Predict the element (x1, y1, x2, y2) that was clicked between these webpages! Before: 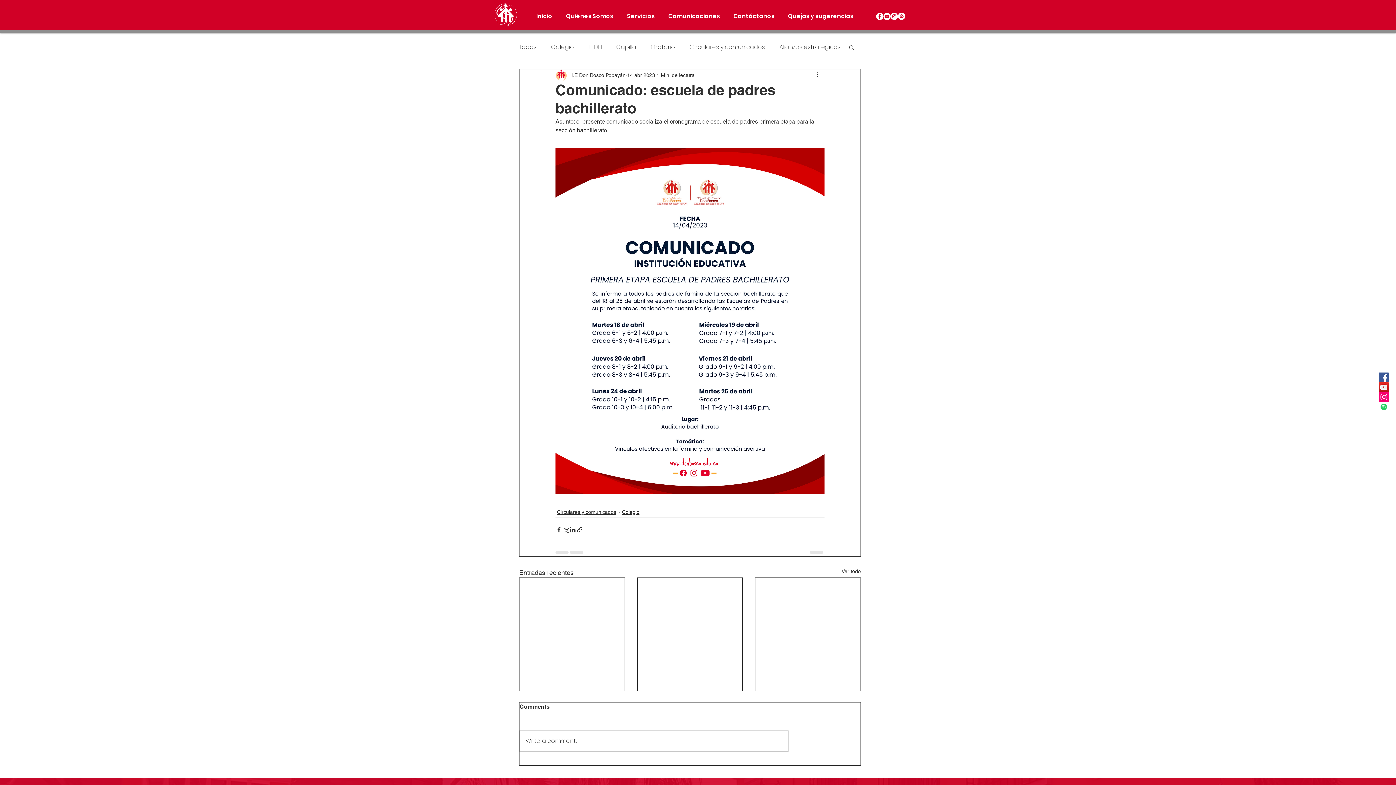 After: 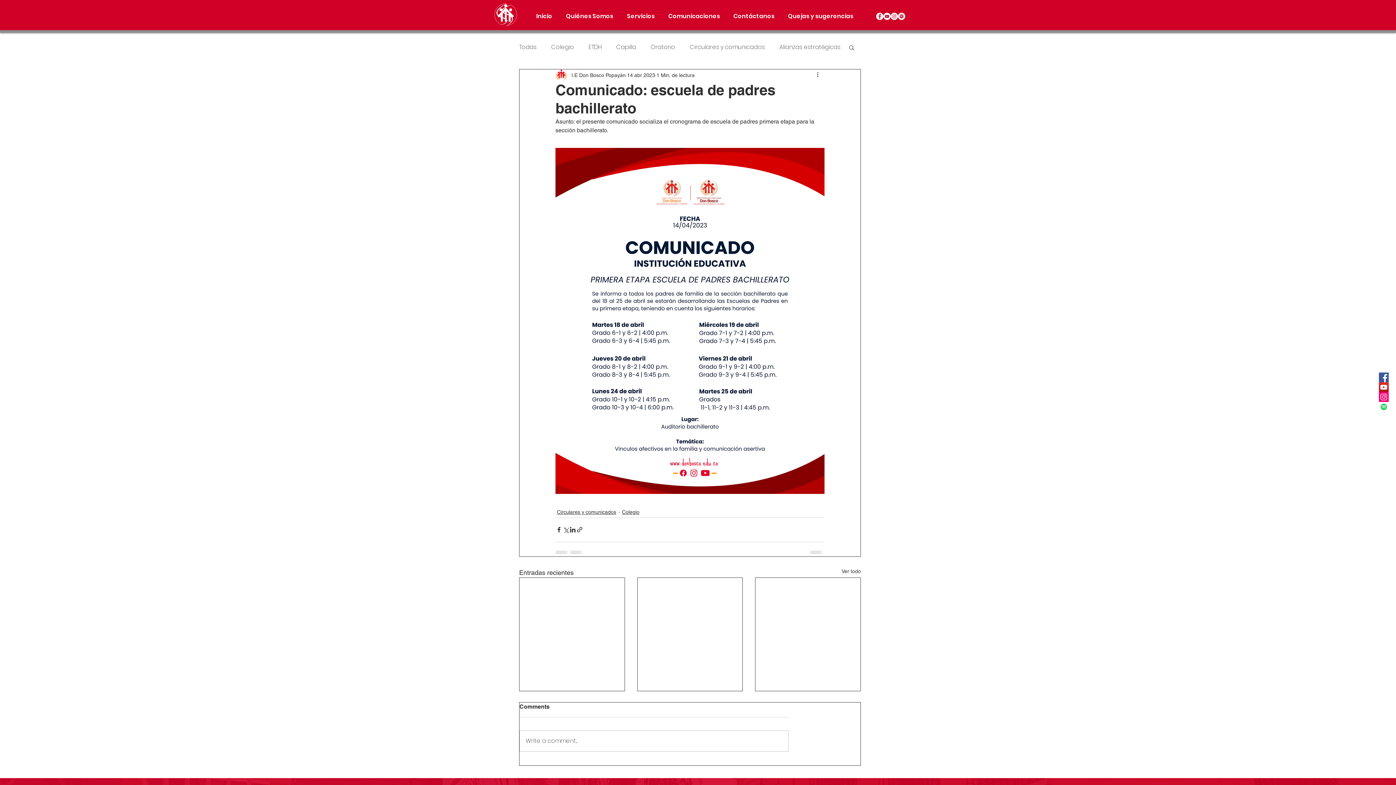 Action: label: Icono social de Spotify bbox: (1379, 402, 1389, 411)